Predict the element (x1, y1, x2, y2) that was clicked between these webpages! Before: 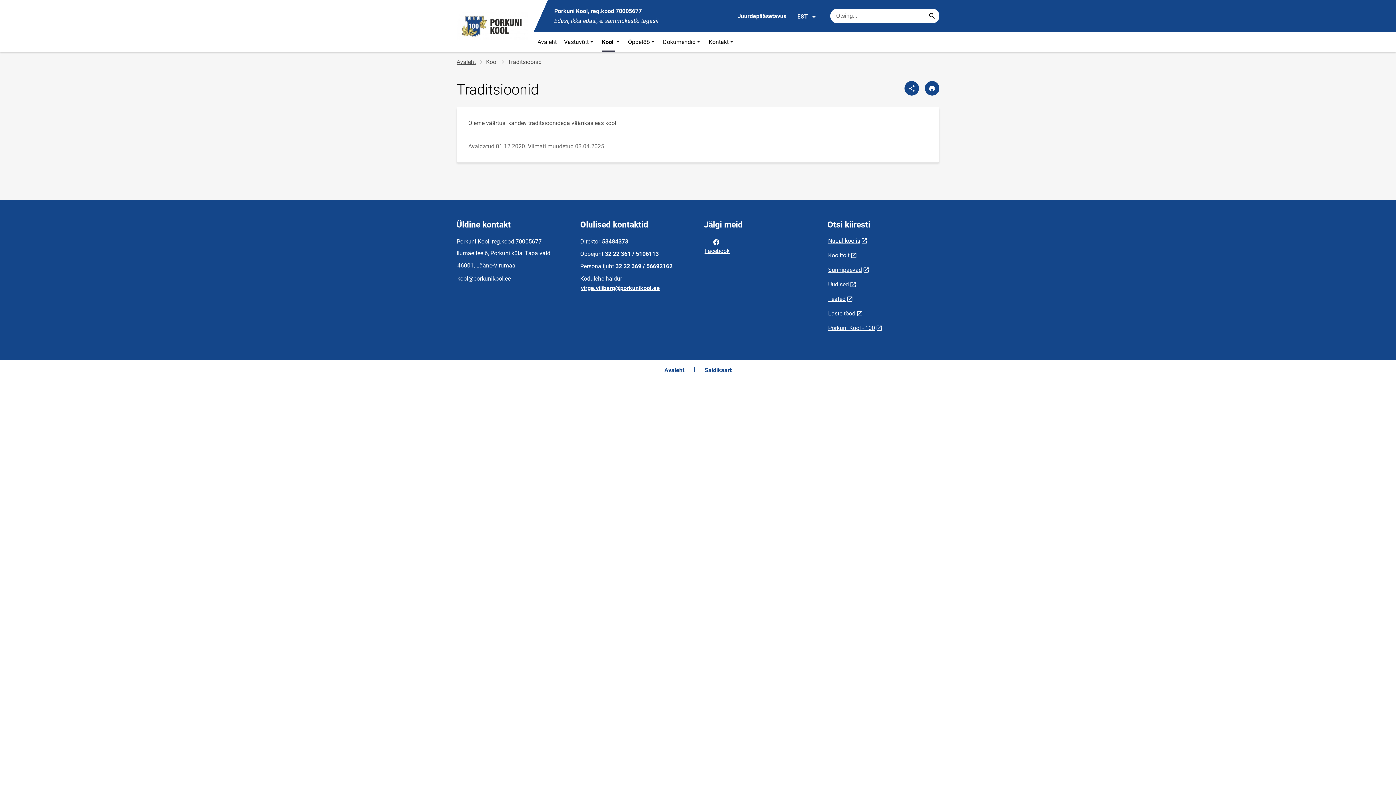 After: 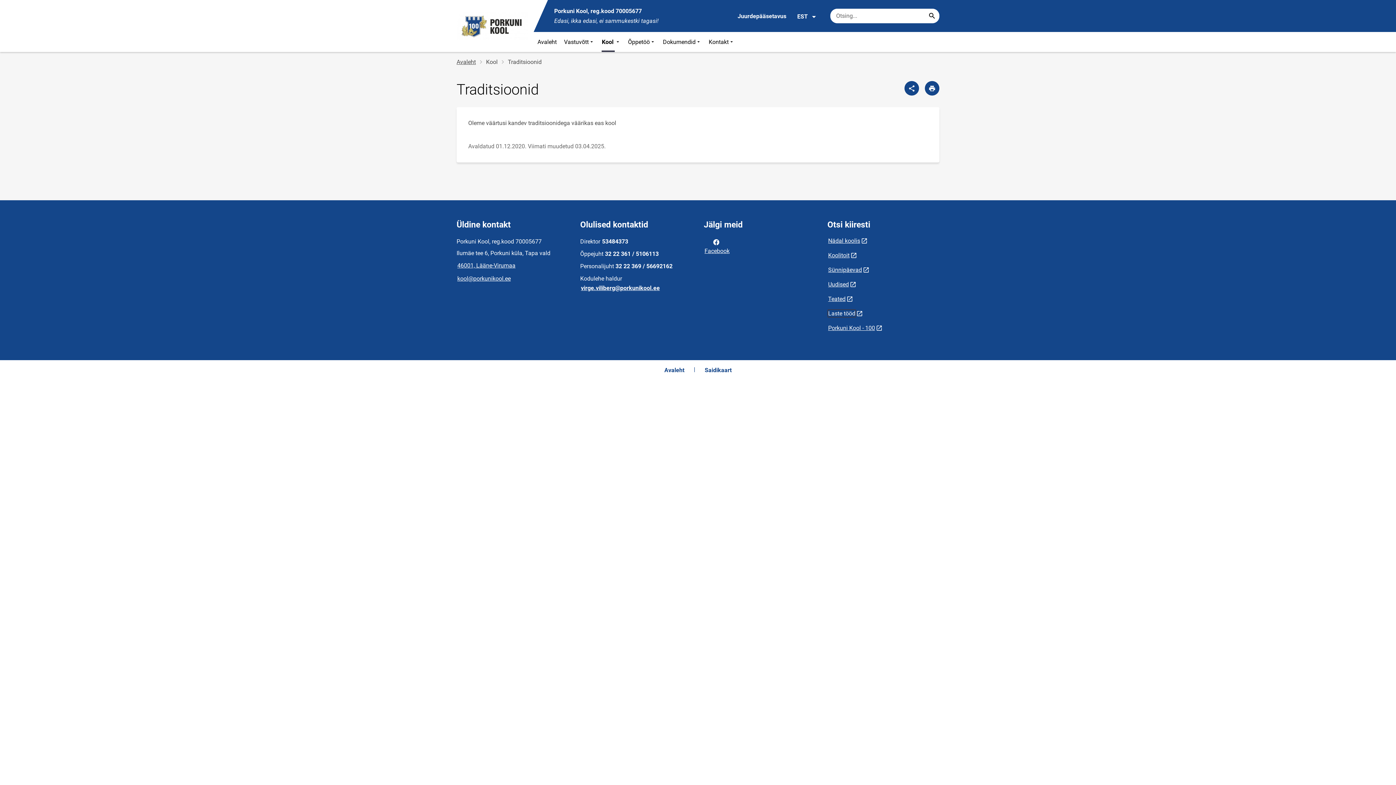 Action: bbox: (827, 309, 856, 317) label: Laste tööd